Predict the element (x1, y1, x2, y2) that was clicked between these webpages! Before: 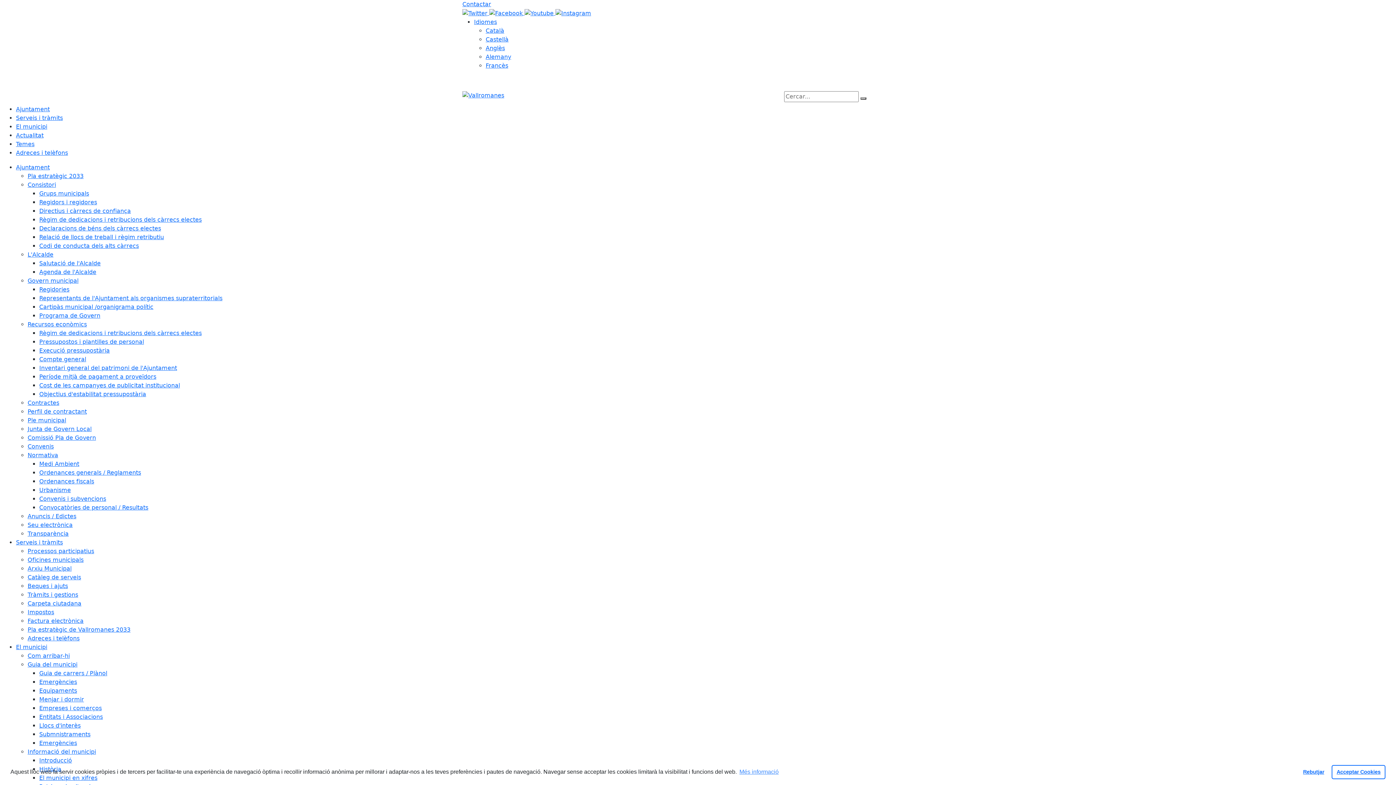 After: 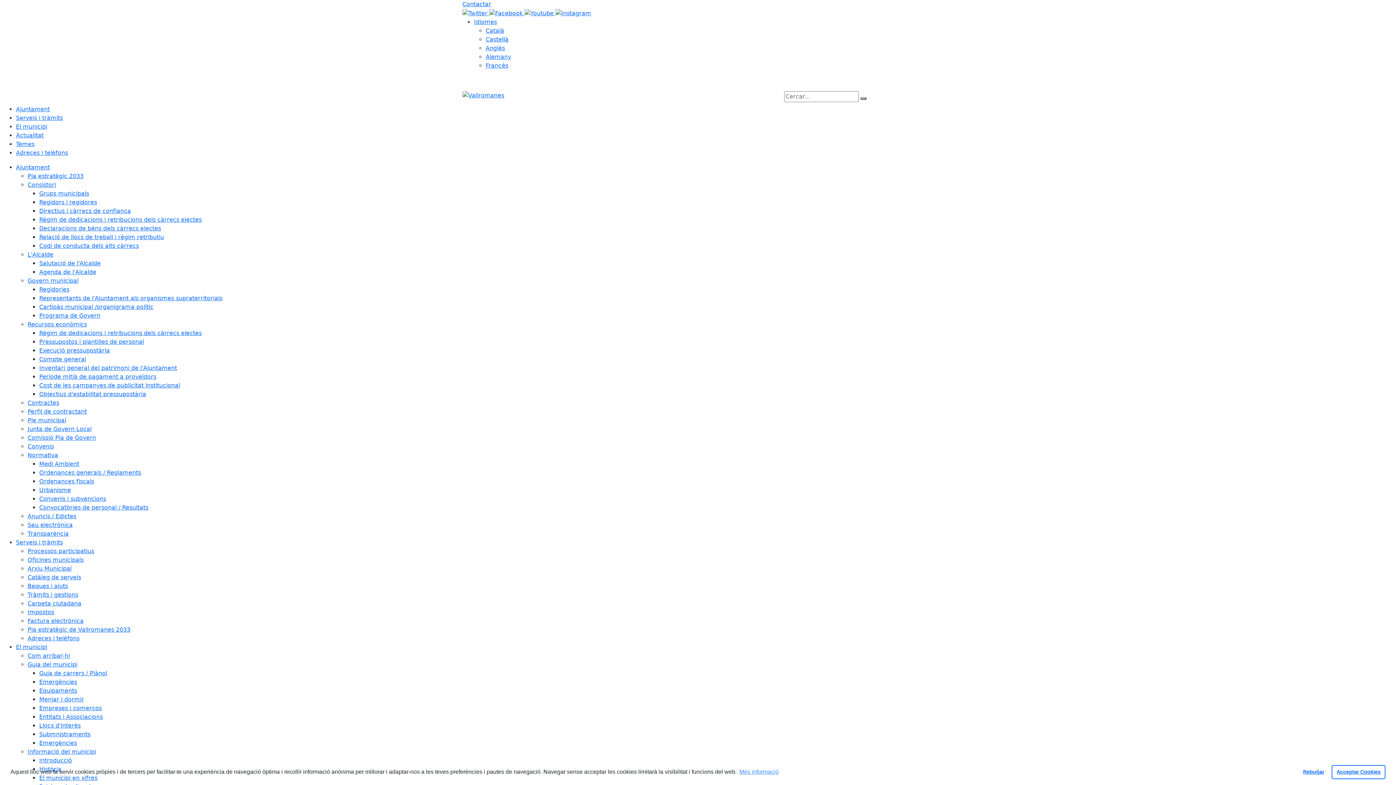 Action: bbox: (16, 105, 49, 112) label: Ajuntament